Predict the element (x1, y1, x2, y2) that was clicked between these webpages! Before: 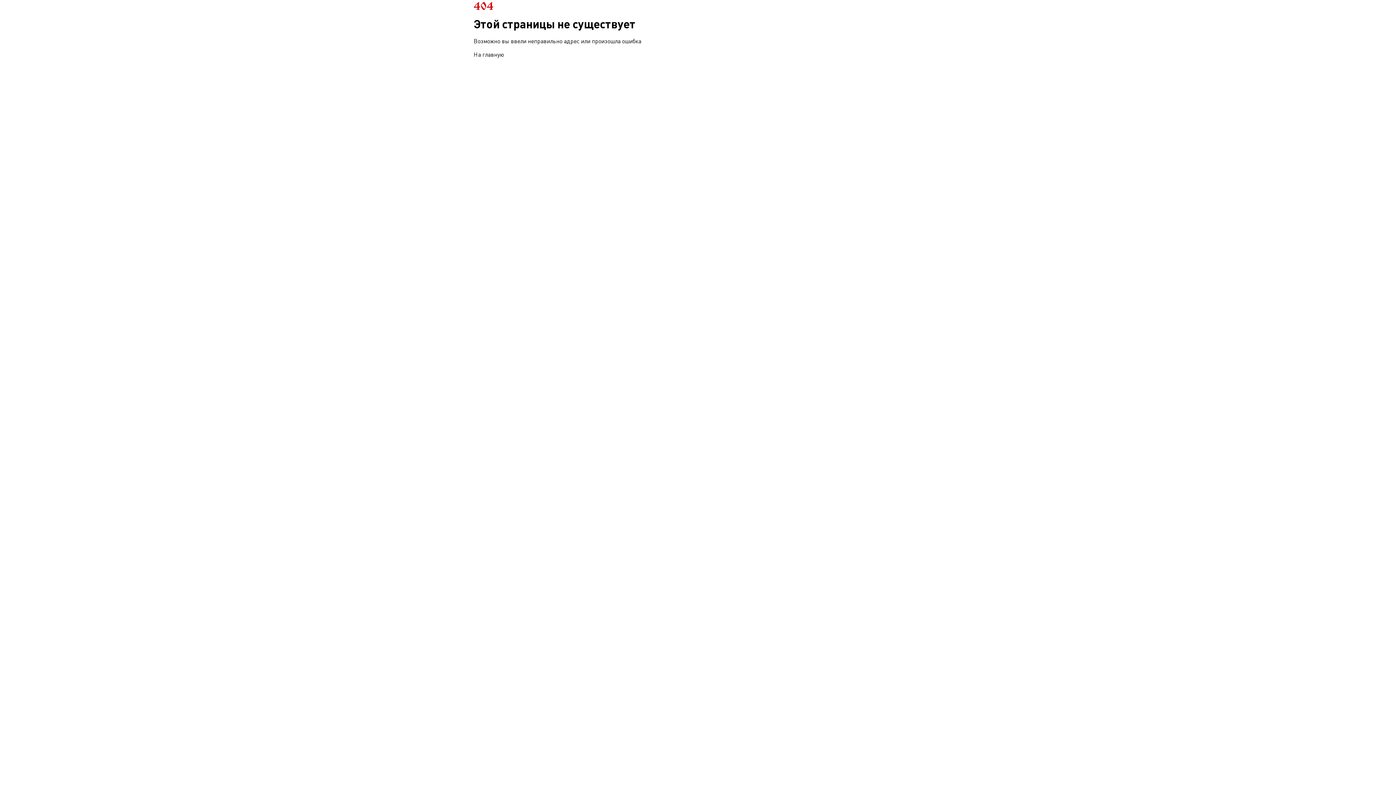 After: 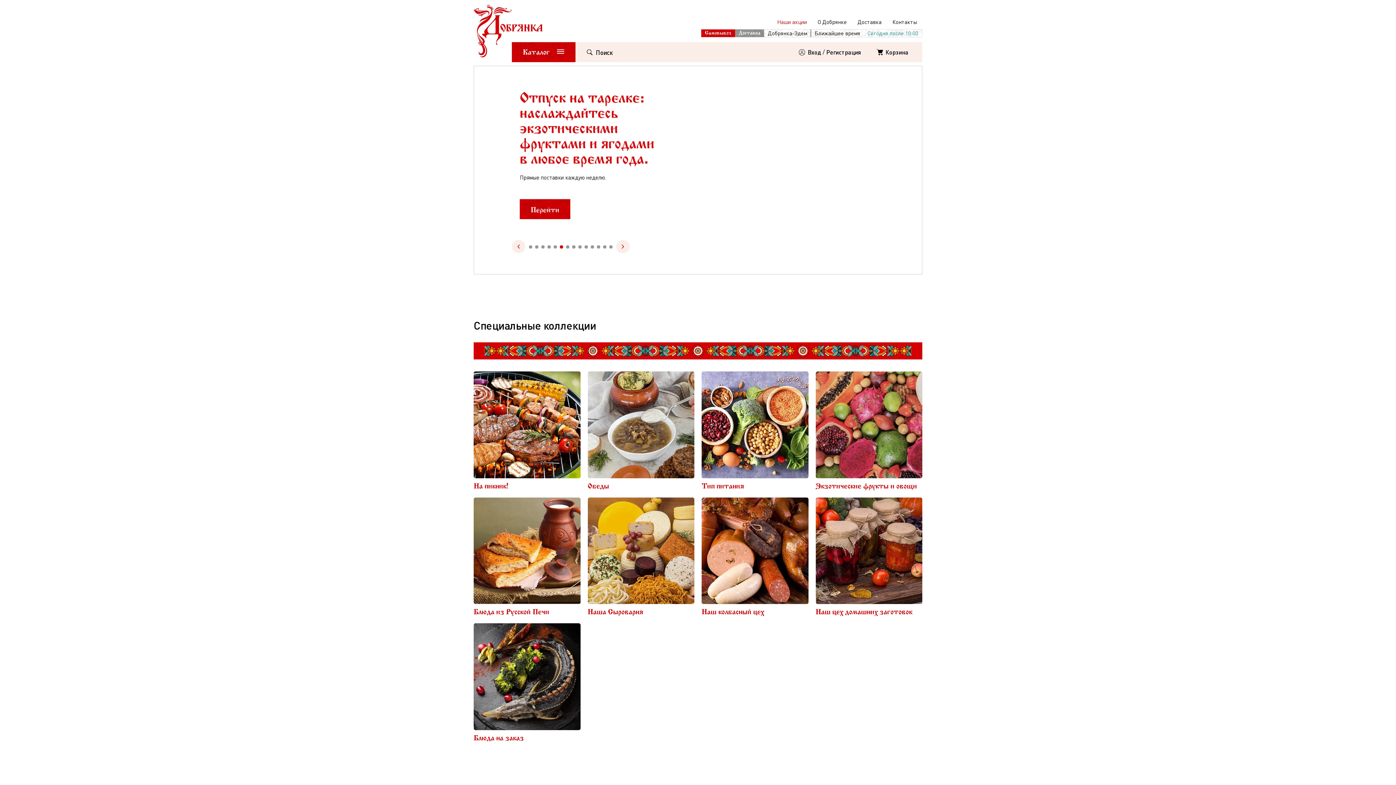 Action: bbox: (473, 50, 504, 58) label: На главную